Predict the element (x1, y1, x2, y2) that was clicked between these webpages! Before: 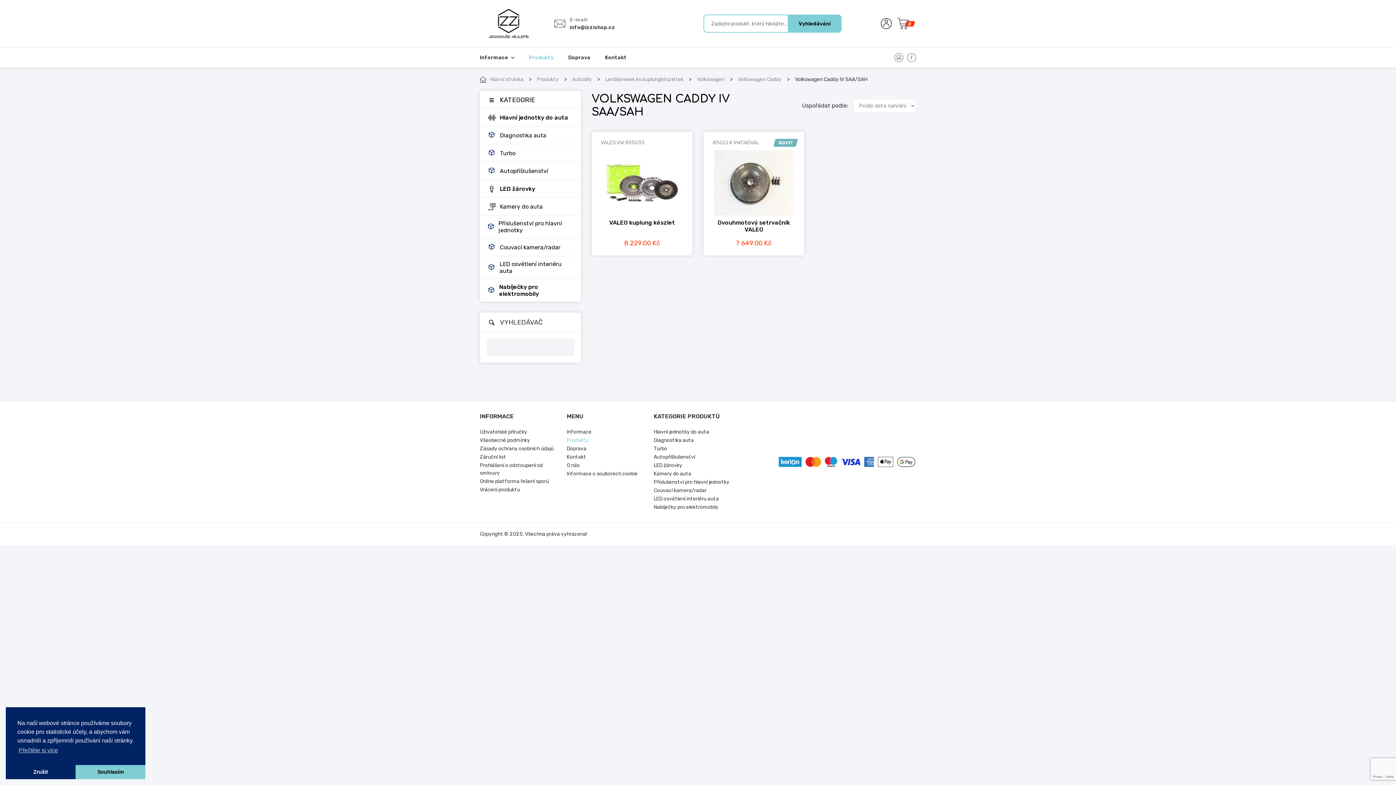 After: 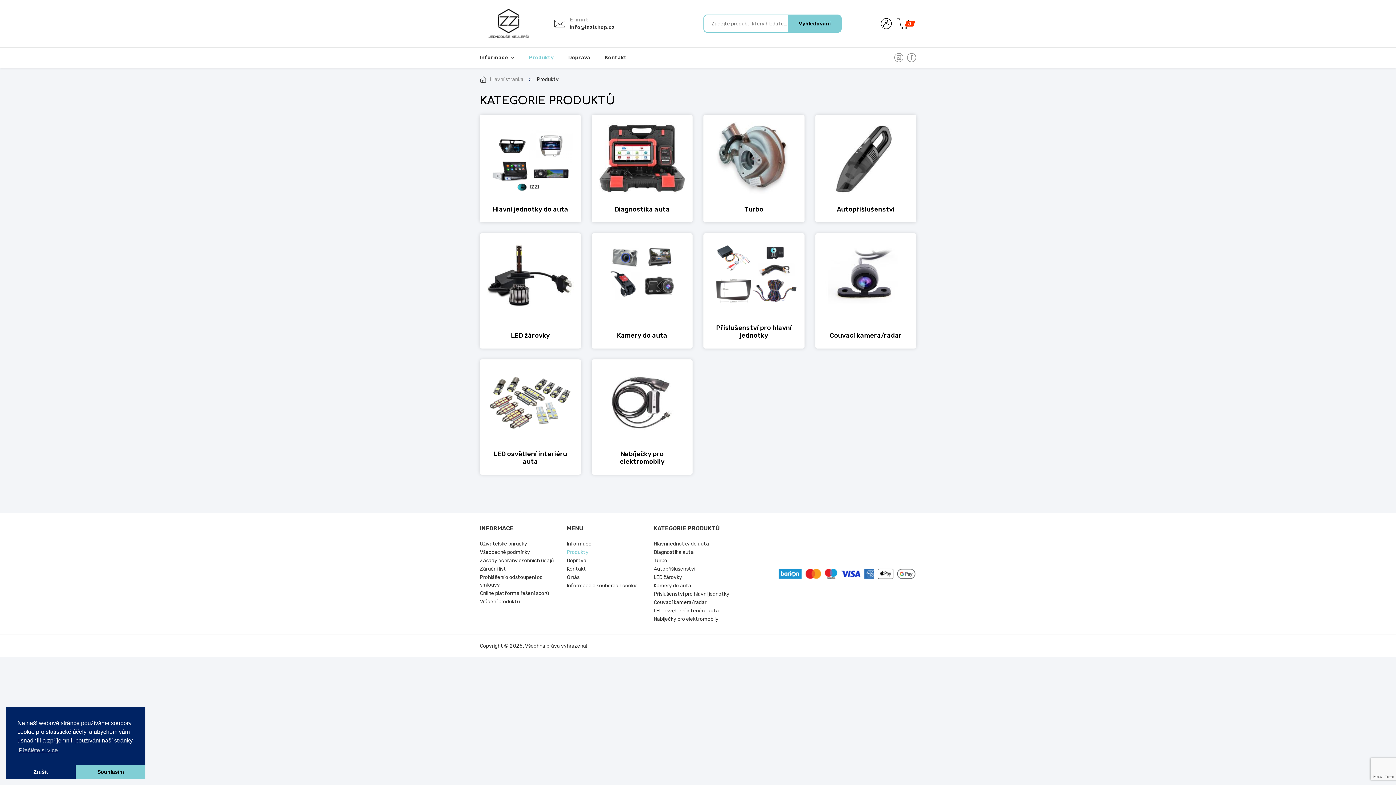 Action: bbox: (529, 50, 553, 65) label: Produkty